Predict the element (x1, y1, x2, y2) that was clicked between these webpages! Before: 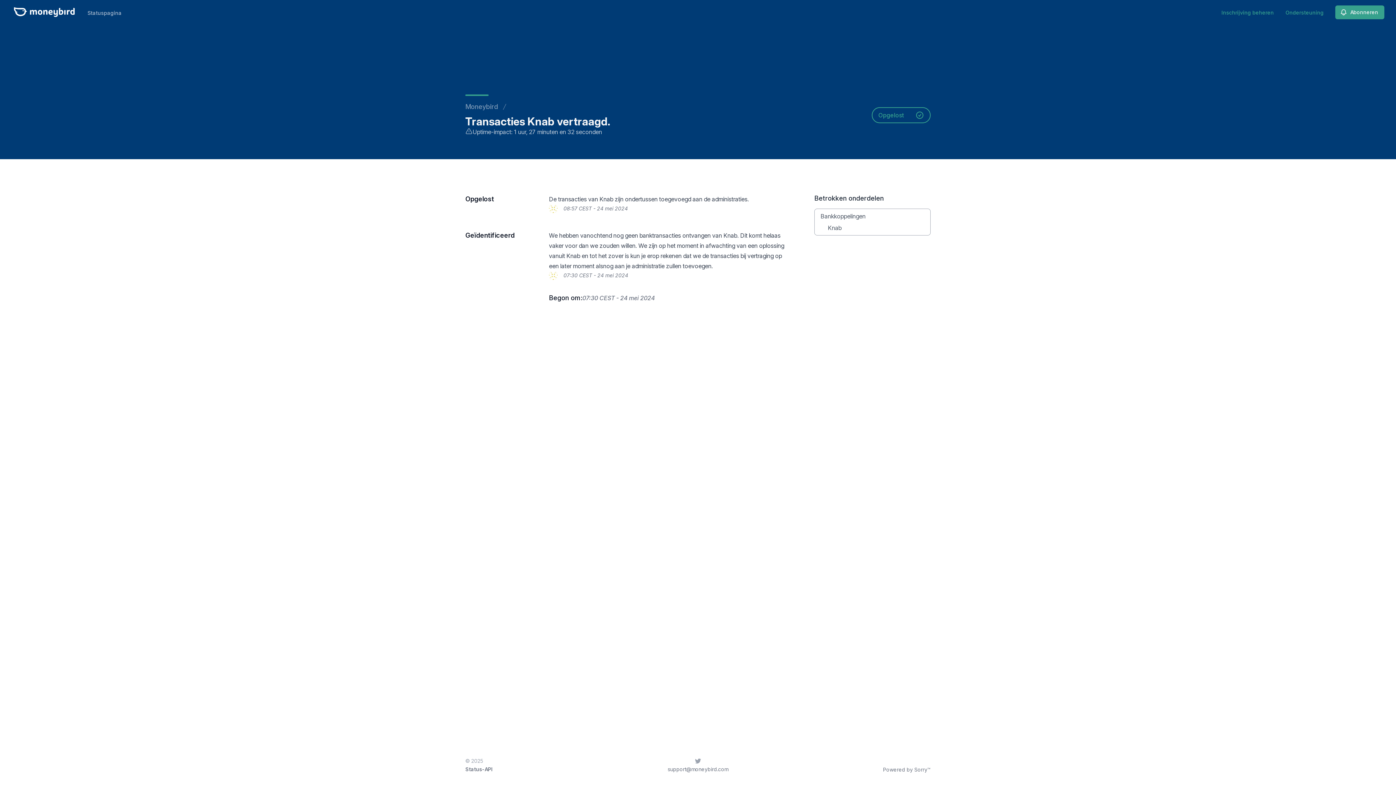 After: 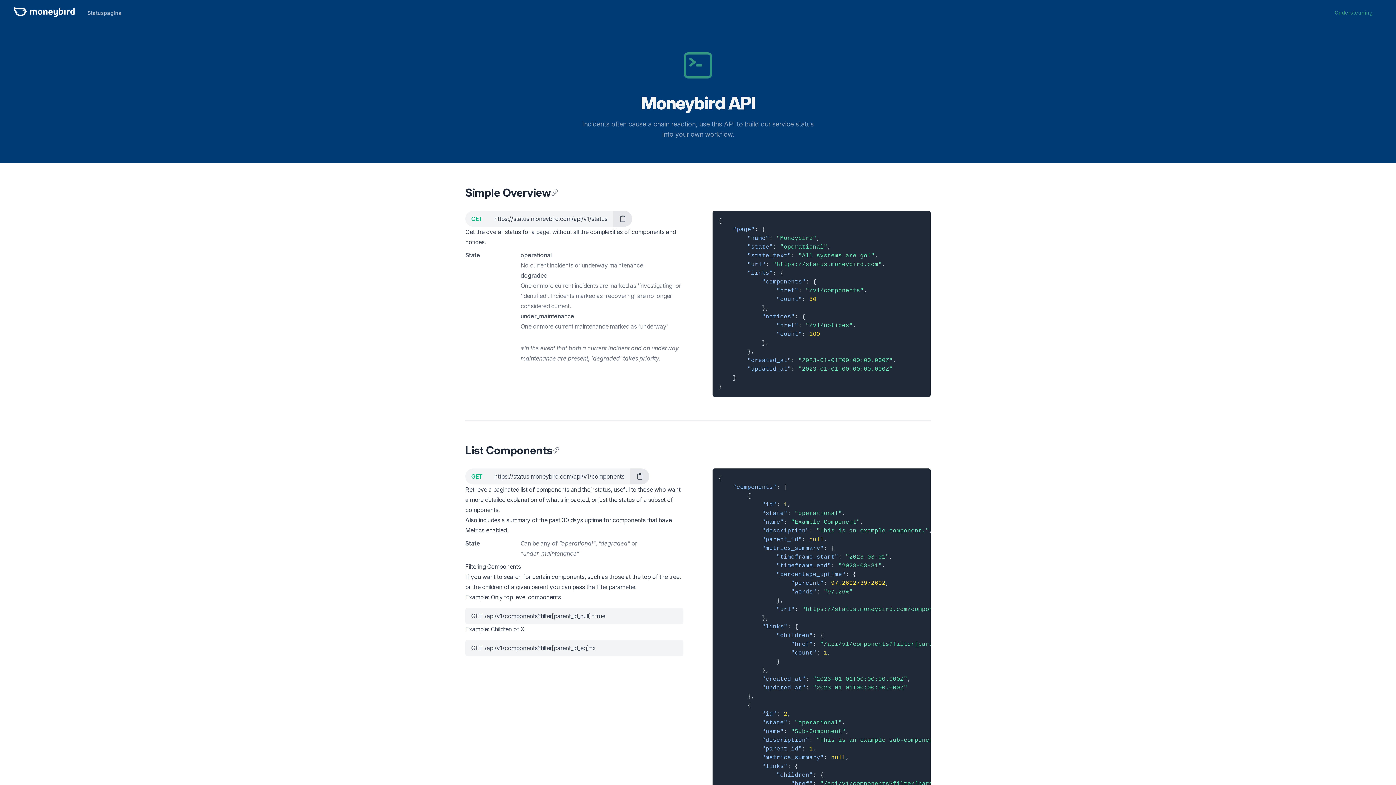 Action: label: Status-API bbox: (465, 766, 492, 772)